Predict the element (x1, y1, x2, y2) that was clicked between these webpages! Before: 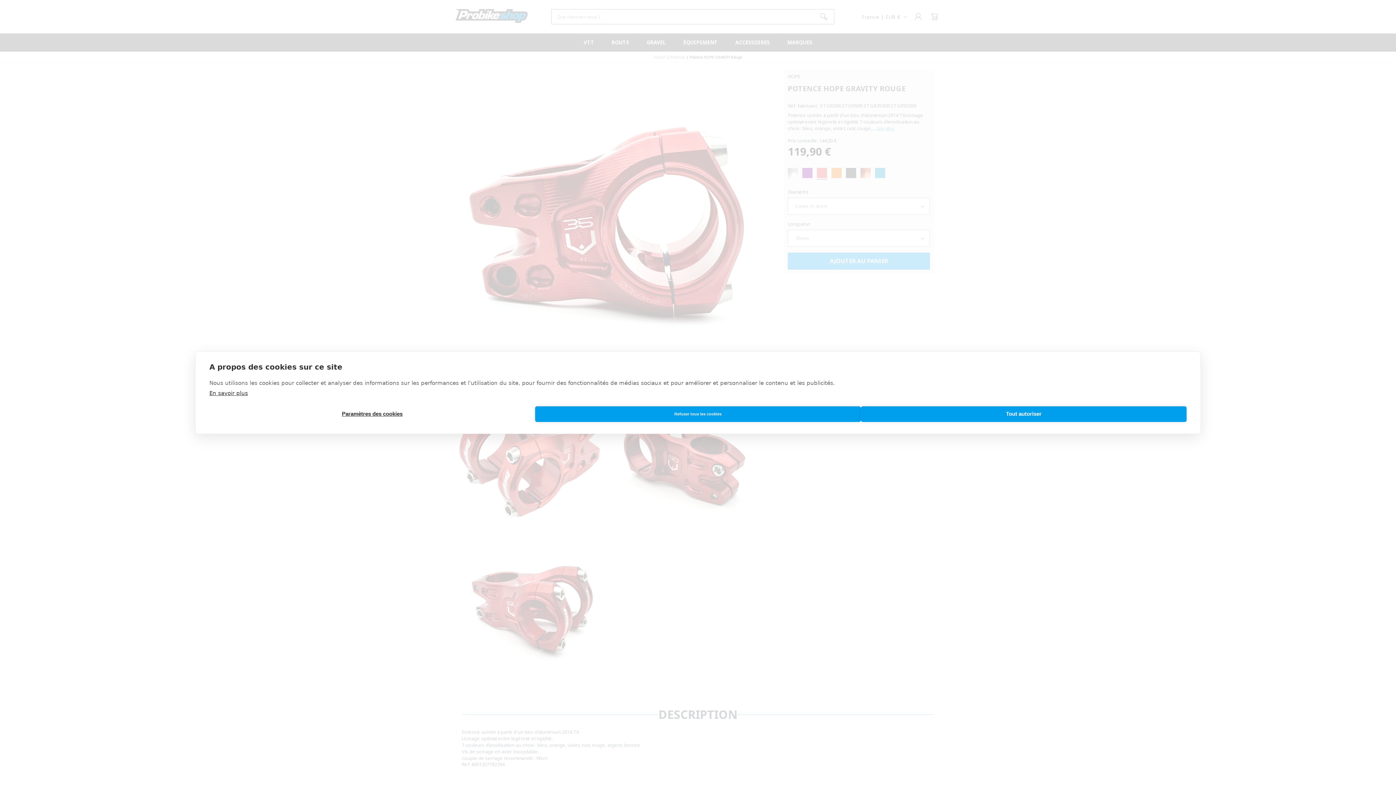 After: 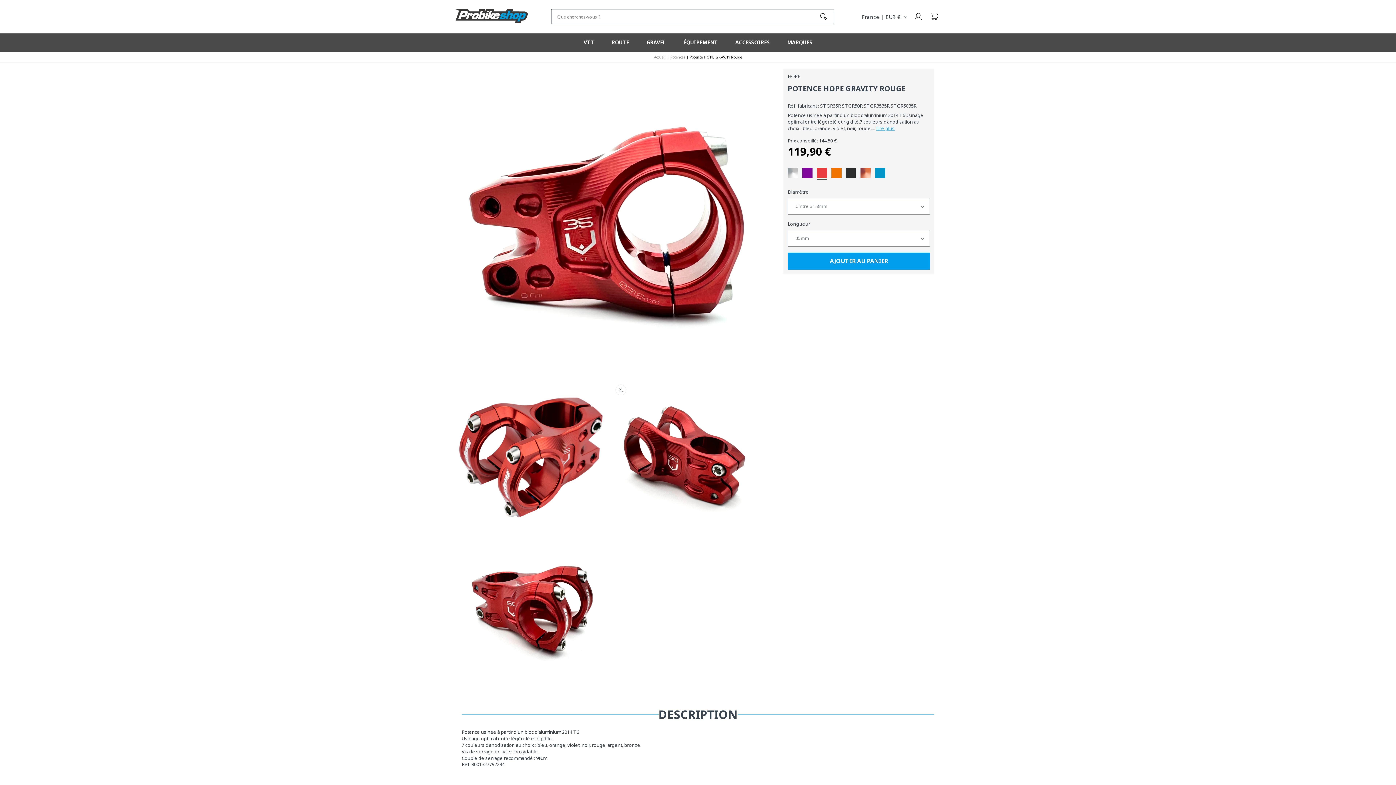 Action: label: Refuser tous les cookies bbox: (535, 406, 861, 422)